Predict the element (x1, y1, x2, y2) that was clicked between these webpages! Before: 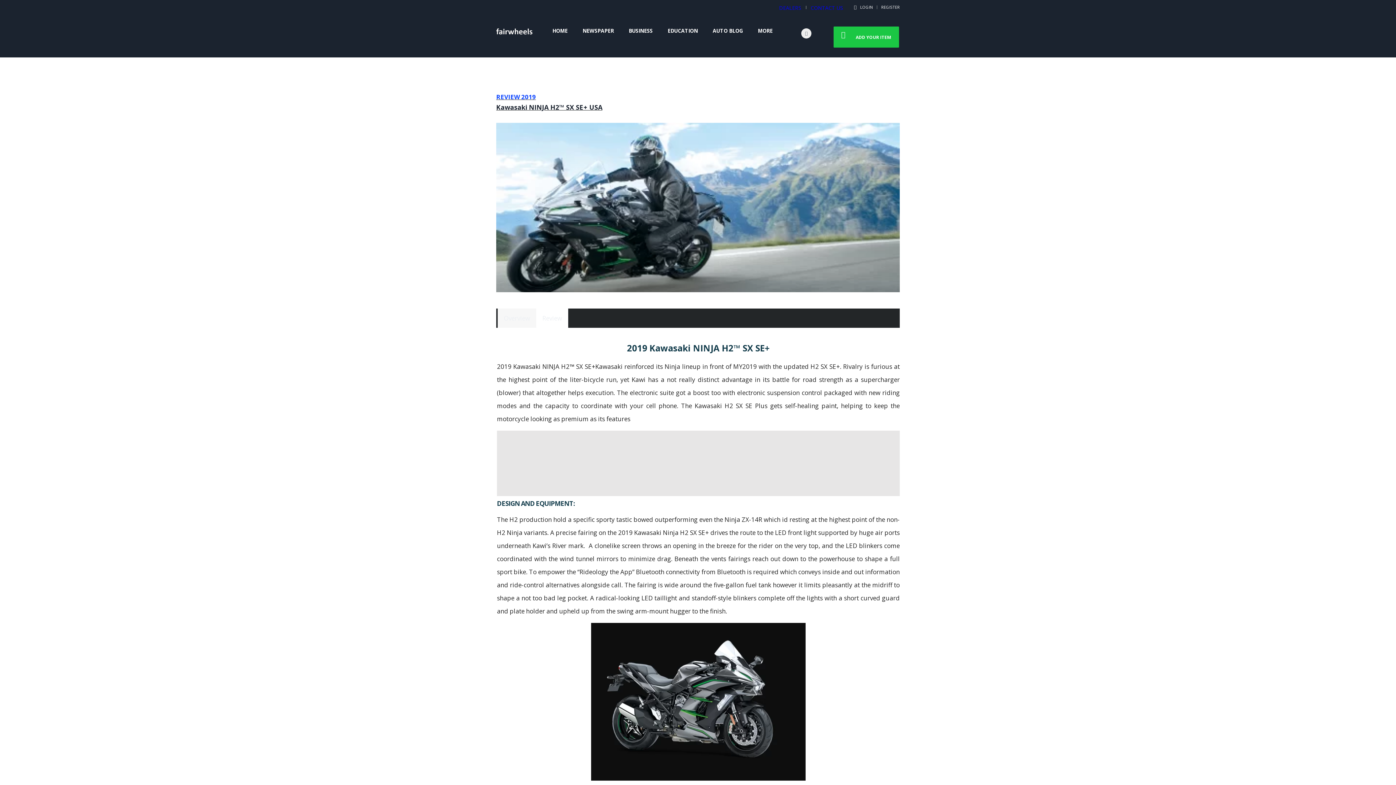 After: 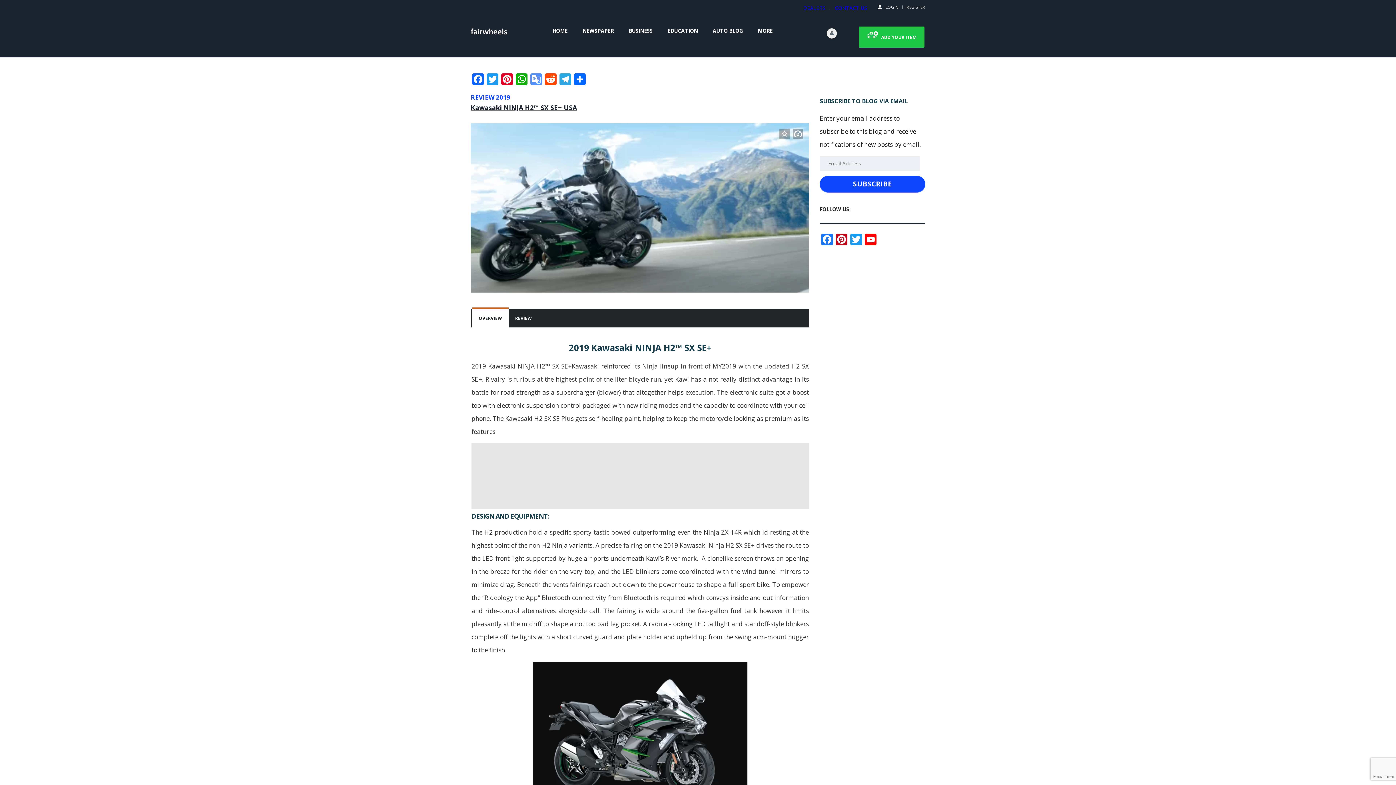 Action: bbox: (801, 28, 811, 38)